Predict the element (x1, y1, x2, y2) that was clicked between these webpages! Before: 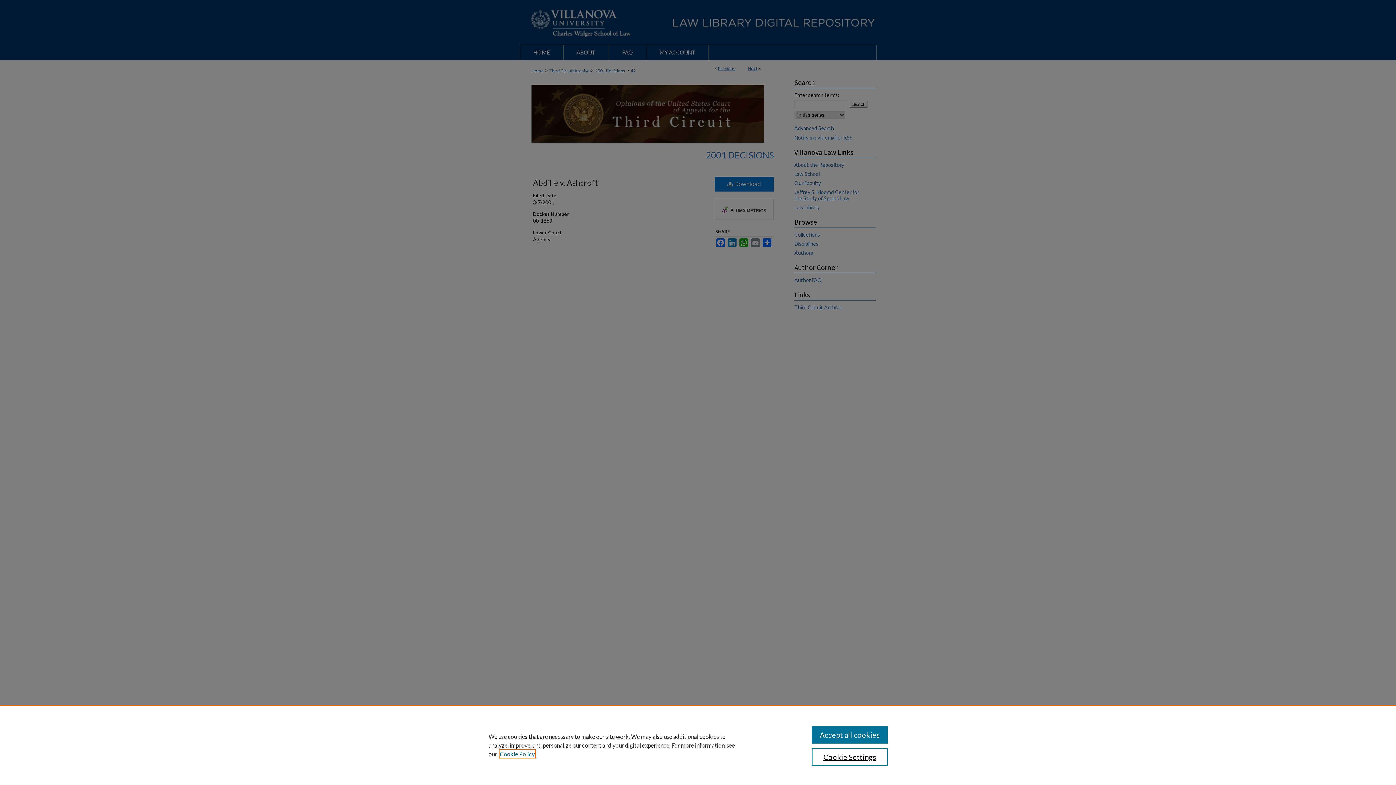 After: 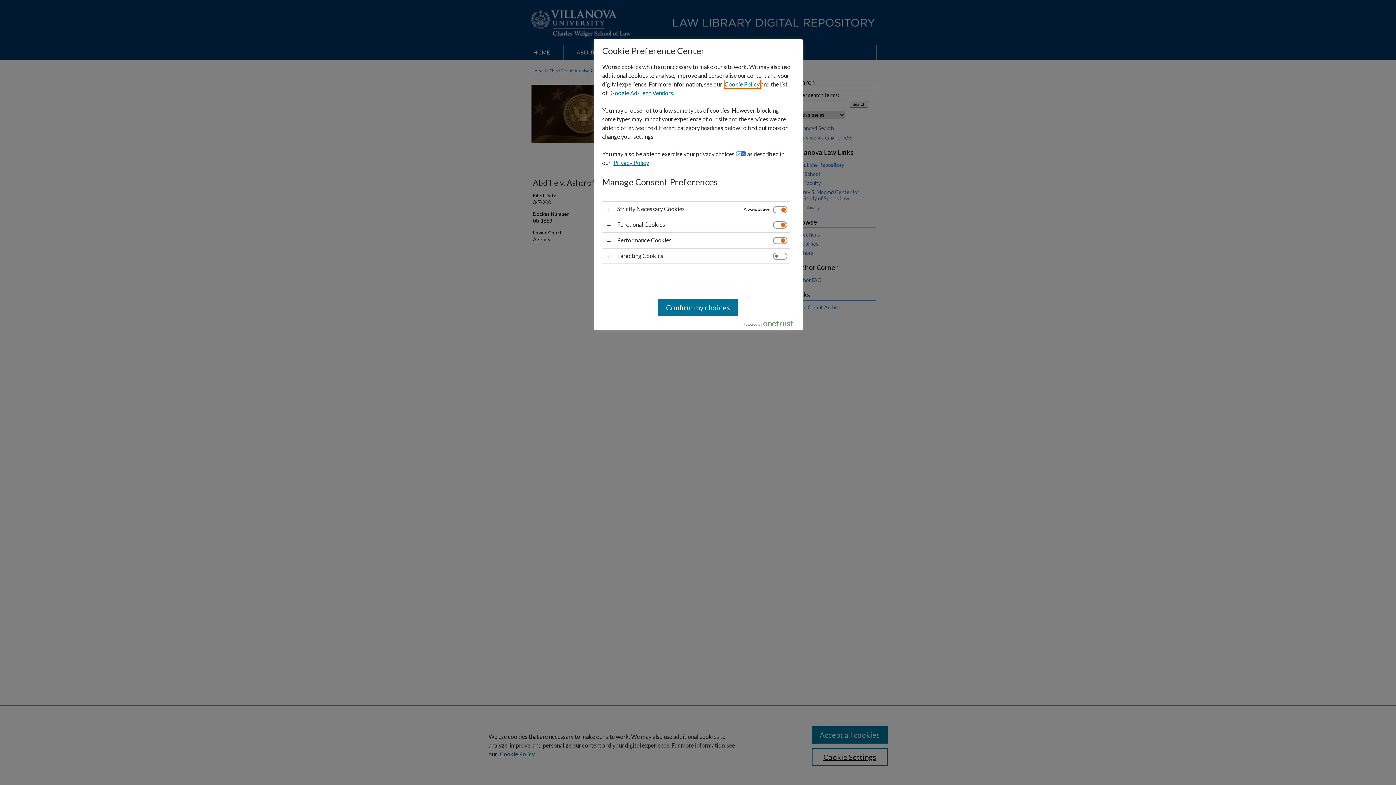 Action: label: Cookie Settings bbox: (811, 748, 887, 766)